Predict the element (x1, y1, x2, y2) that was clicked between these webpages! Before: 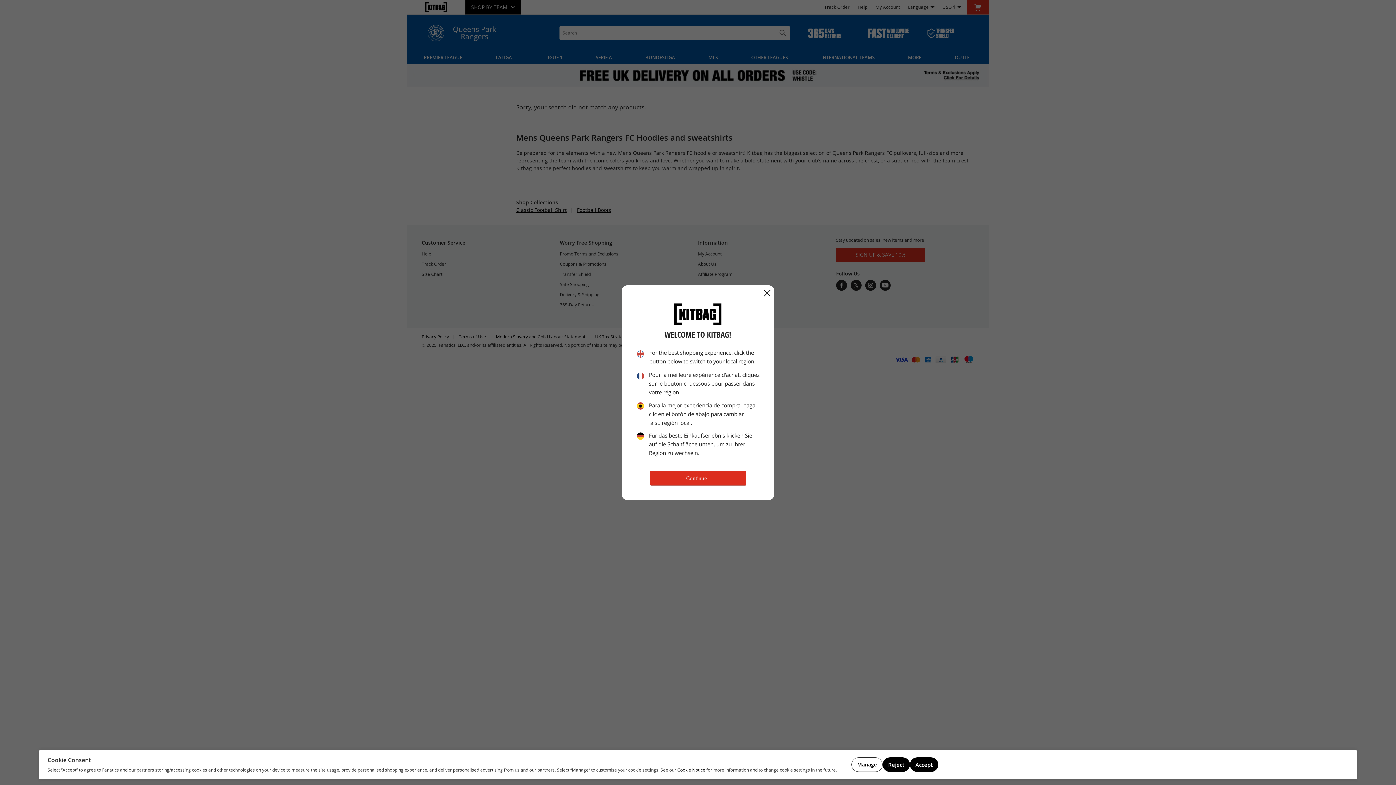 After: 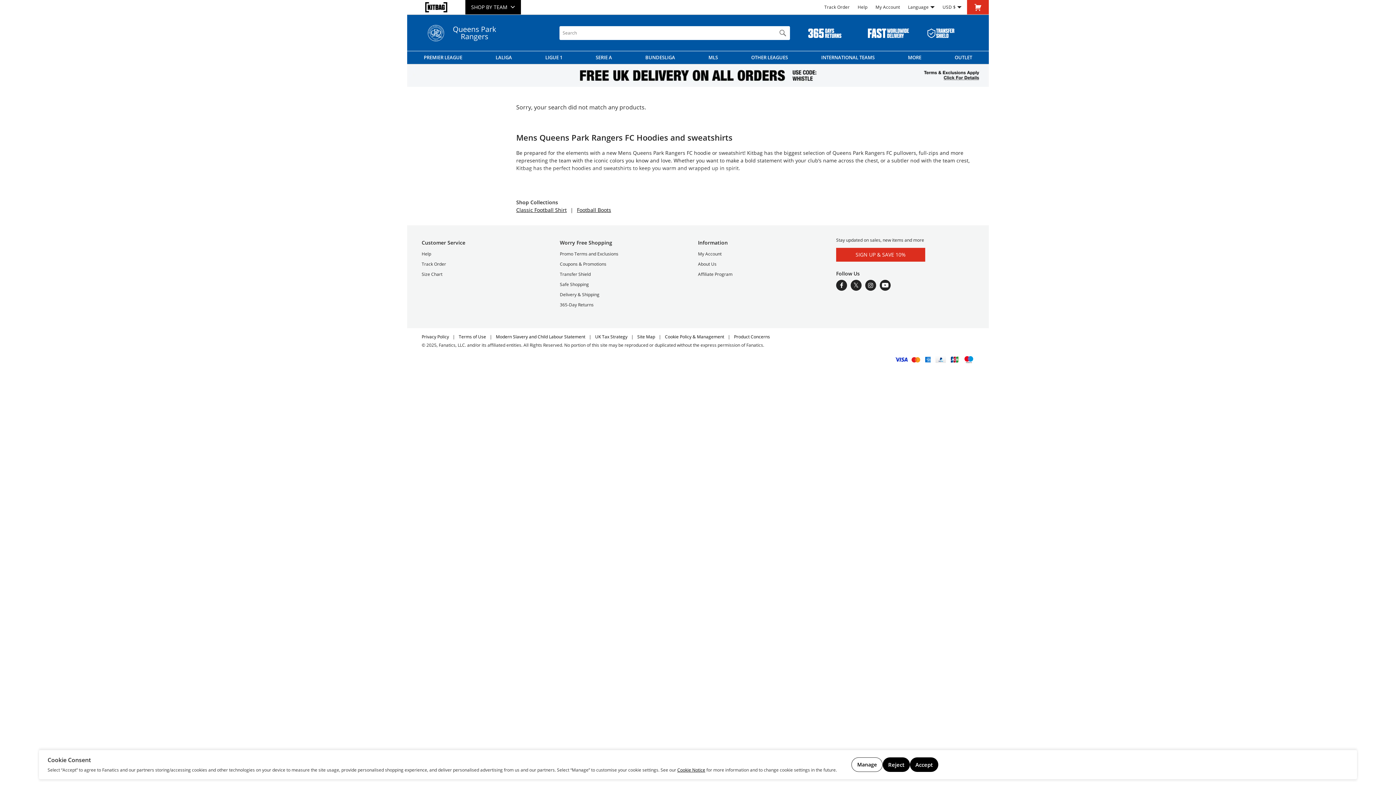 Action: bbox: (760, 285, 774, 300)